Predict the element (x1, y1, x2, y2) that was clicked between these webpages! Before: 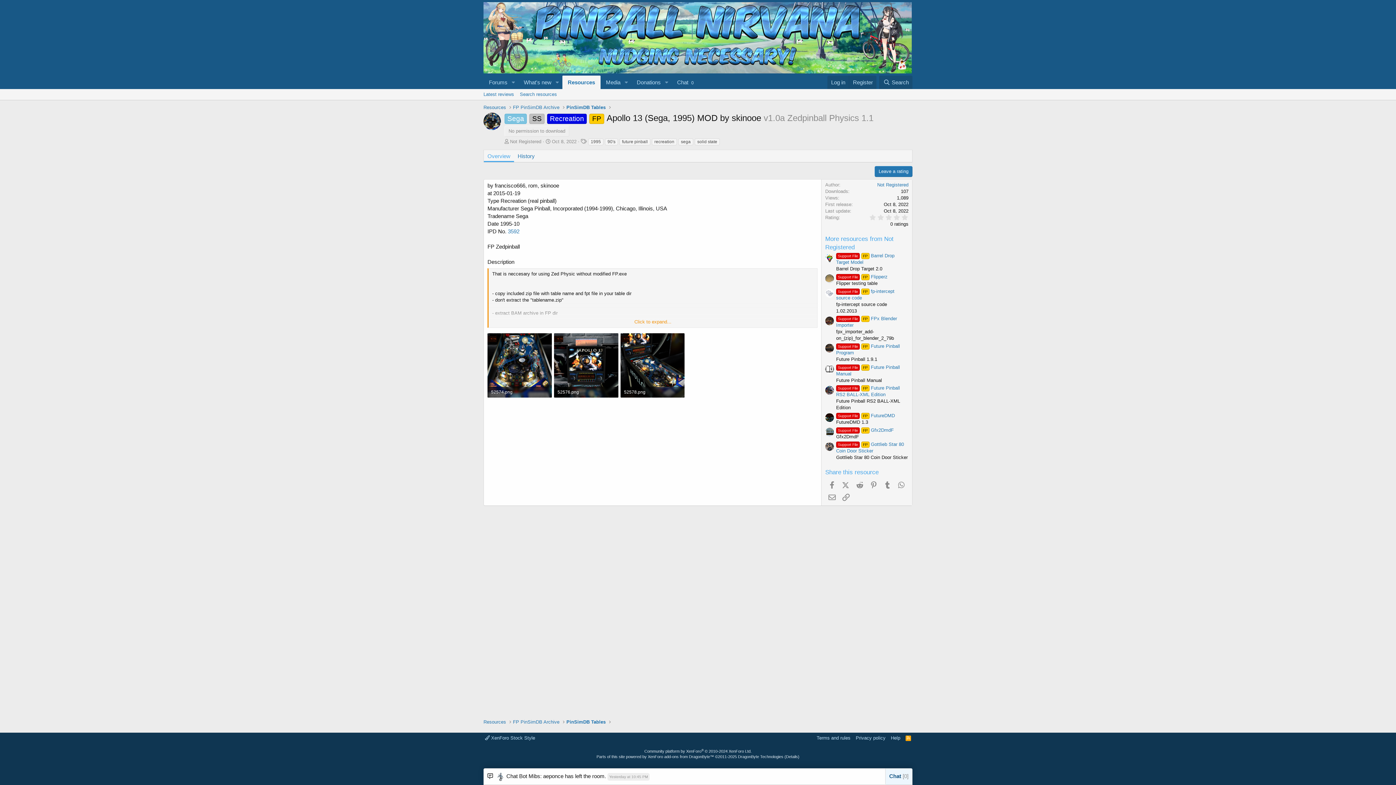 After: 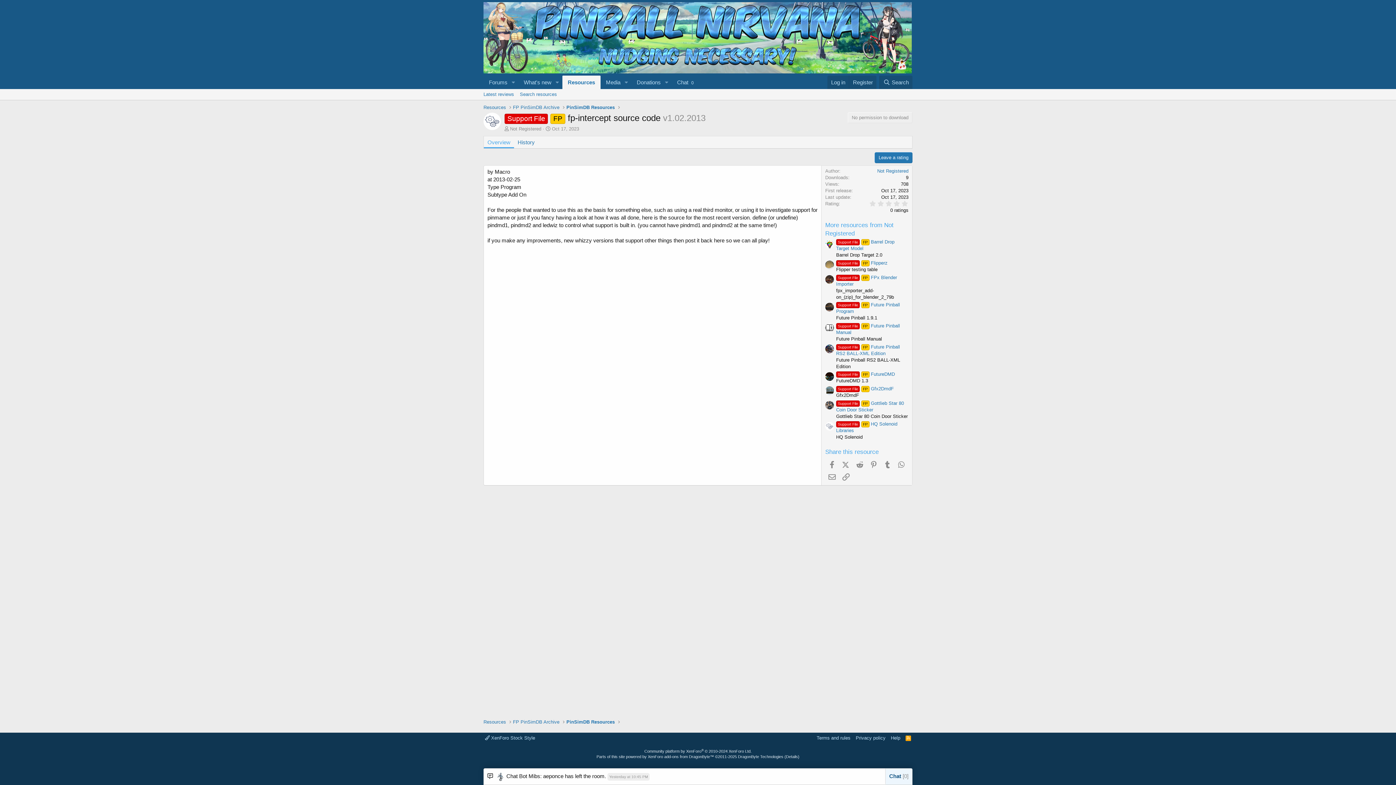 Action: bbox: (825, 289, 834, 297)